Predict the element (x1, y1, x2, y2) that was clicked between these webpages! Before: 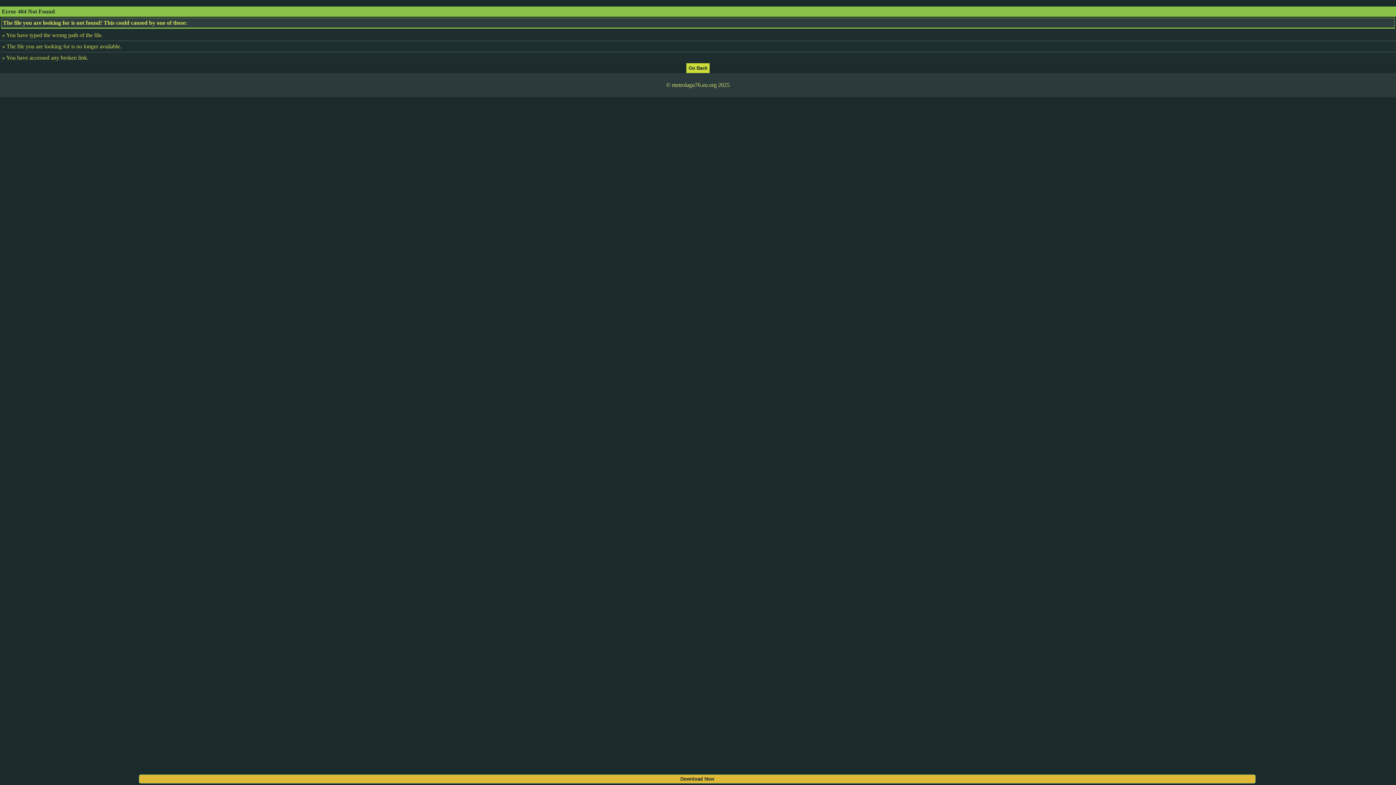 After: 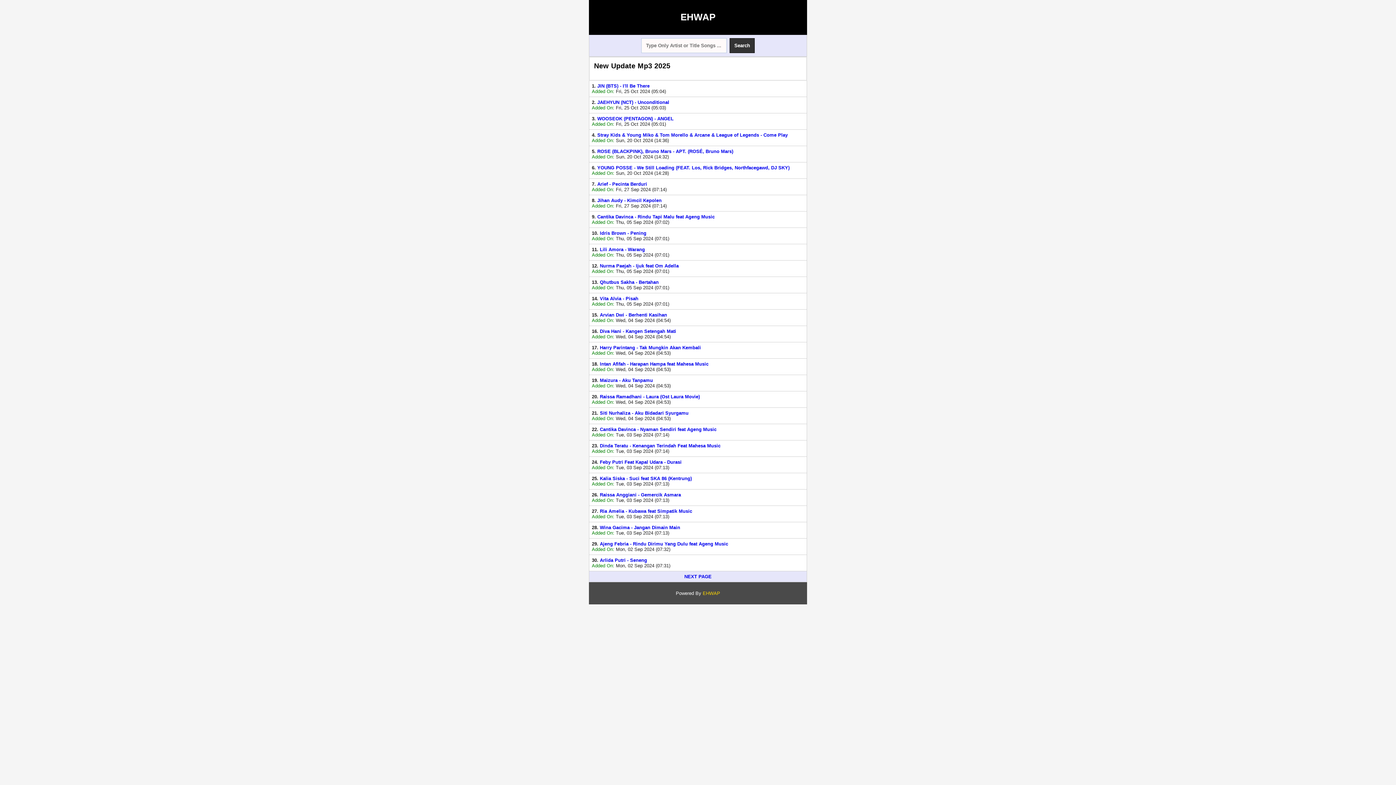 Action: bbox: (686, 64, 709, 70)